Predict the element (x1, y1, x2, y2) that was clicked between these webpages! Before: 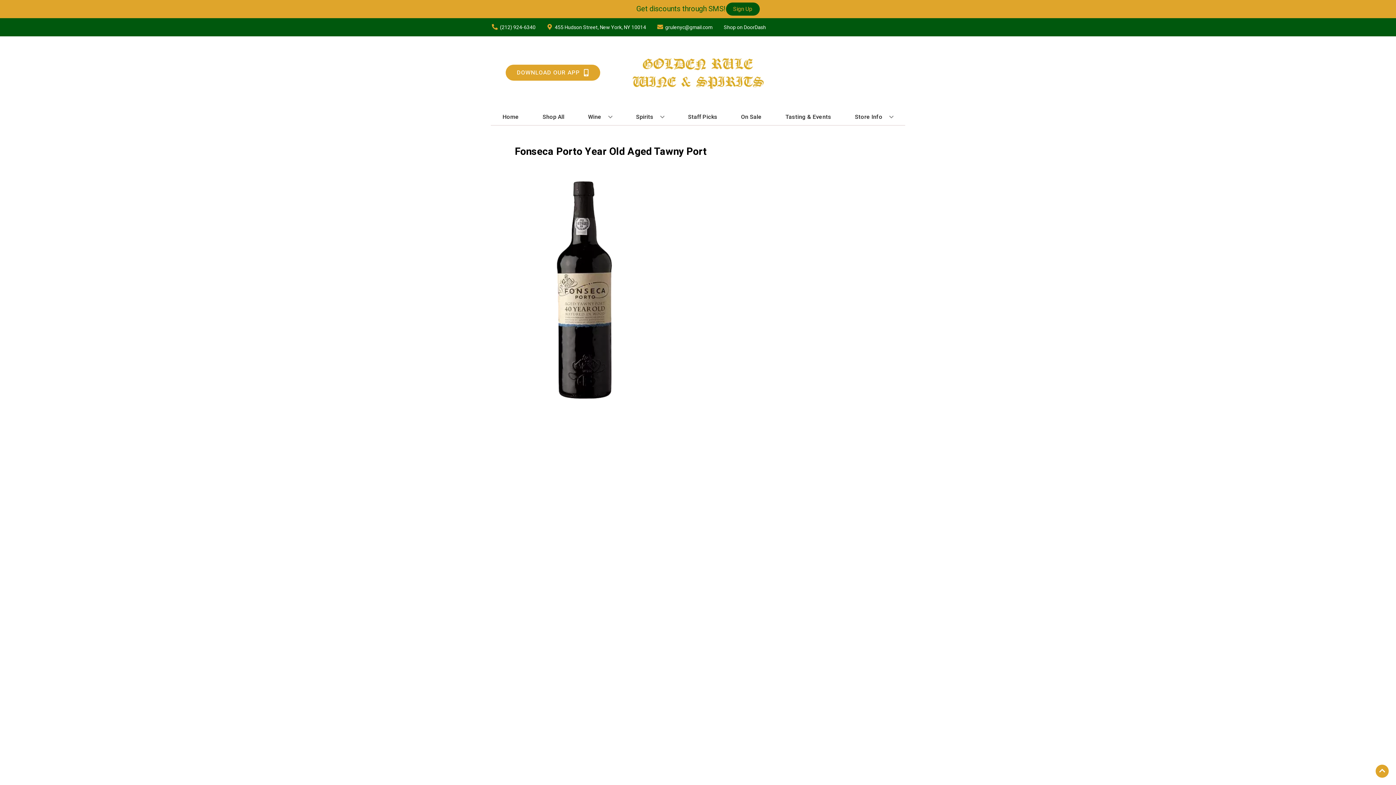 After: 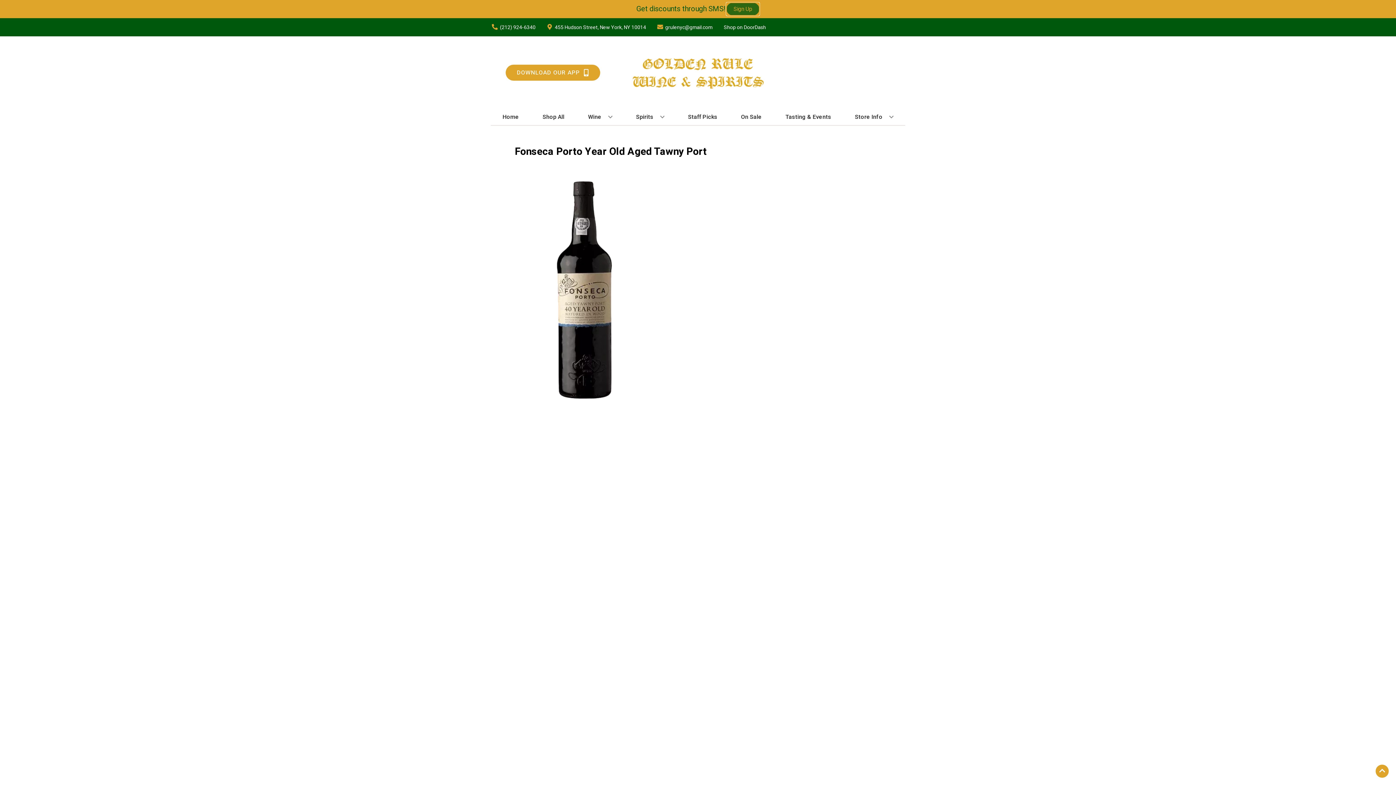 Action: bbox: (726, 2, 759, 15) label: Sign Up